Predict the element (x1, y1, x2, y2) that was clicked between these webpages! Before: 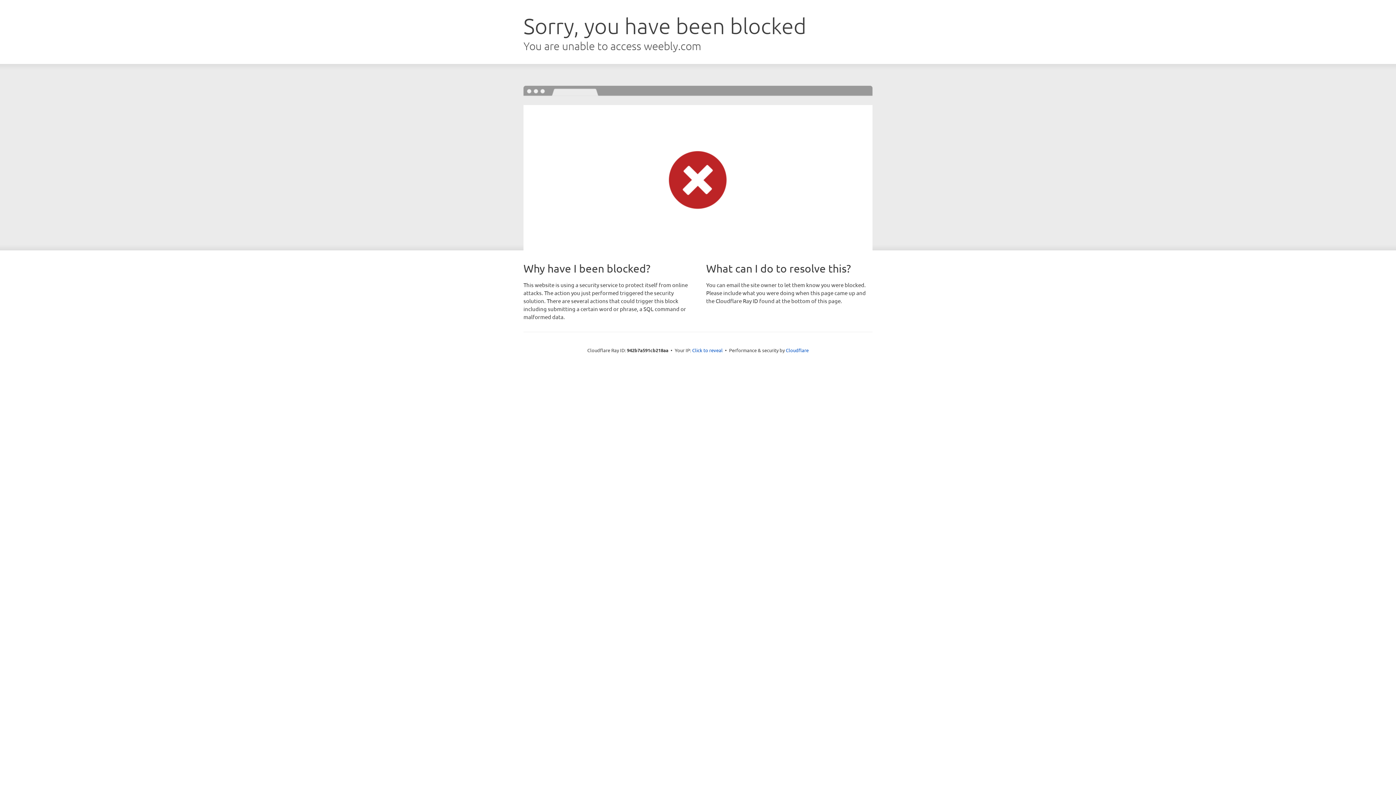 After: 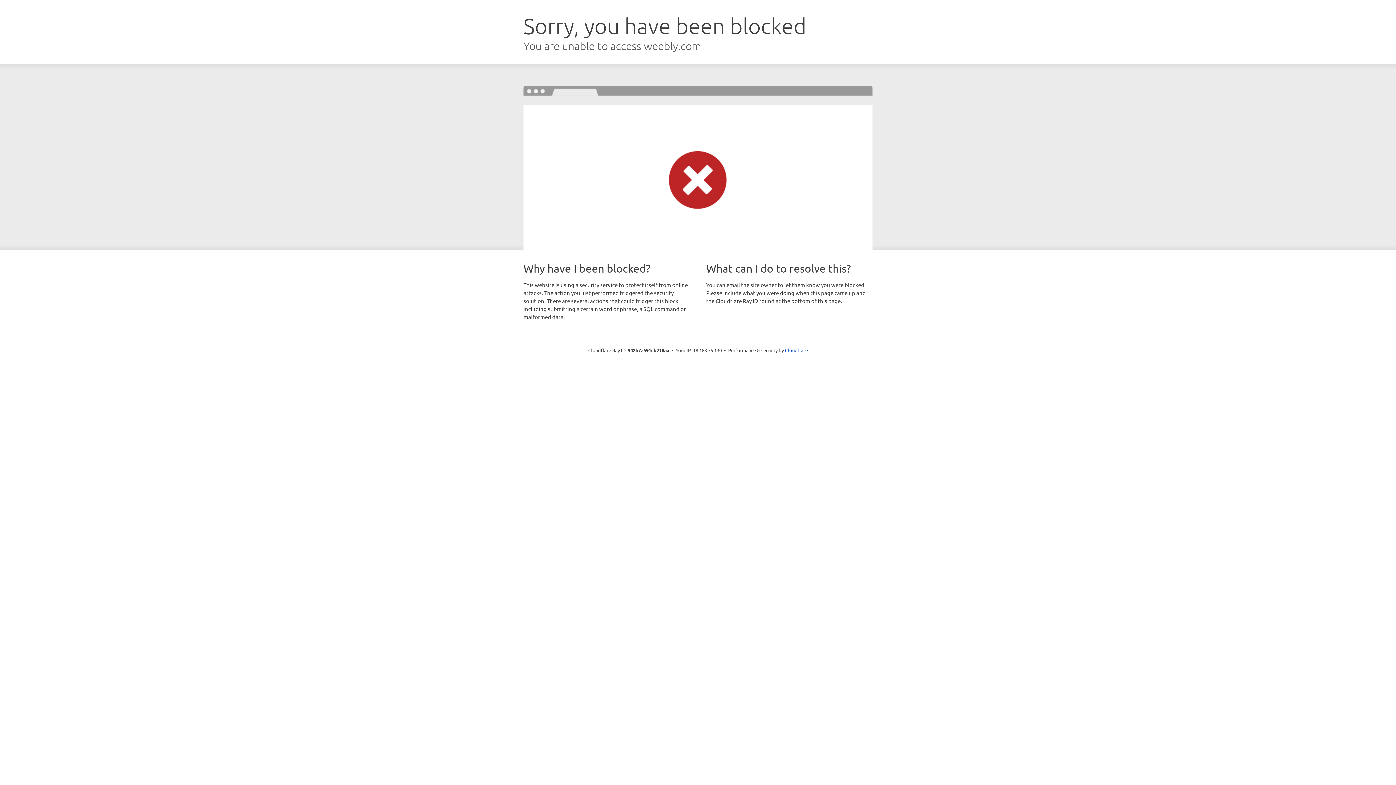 Action: label: Click to reveal bbox: (692, 346, 722, 353)